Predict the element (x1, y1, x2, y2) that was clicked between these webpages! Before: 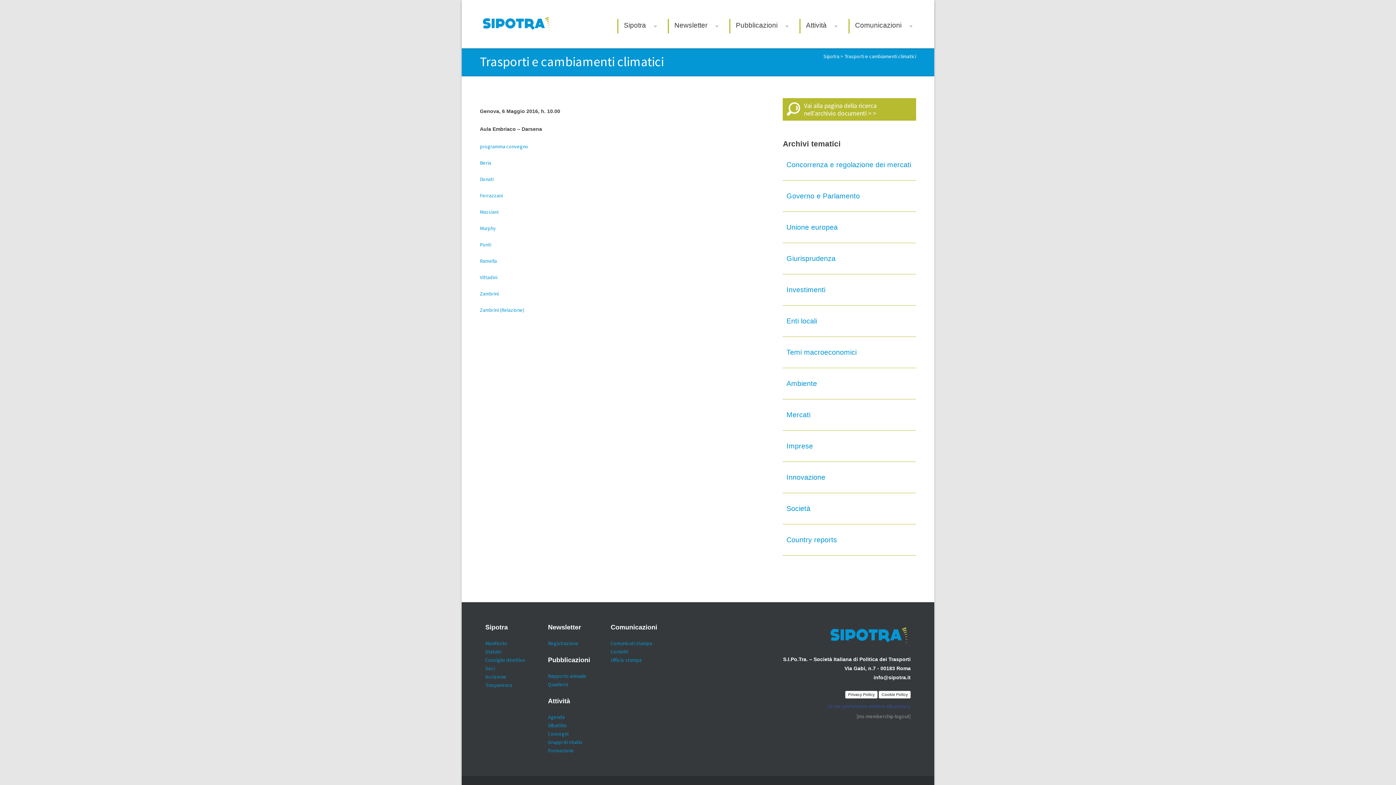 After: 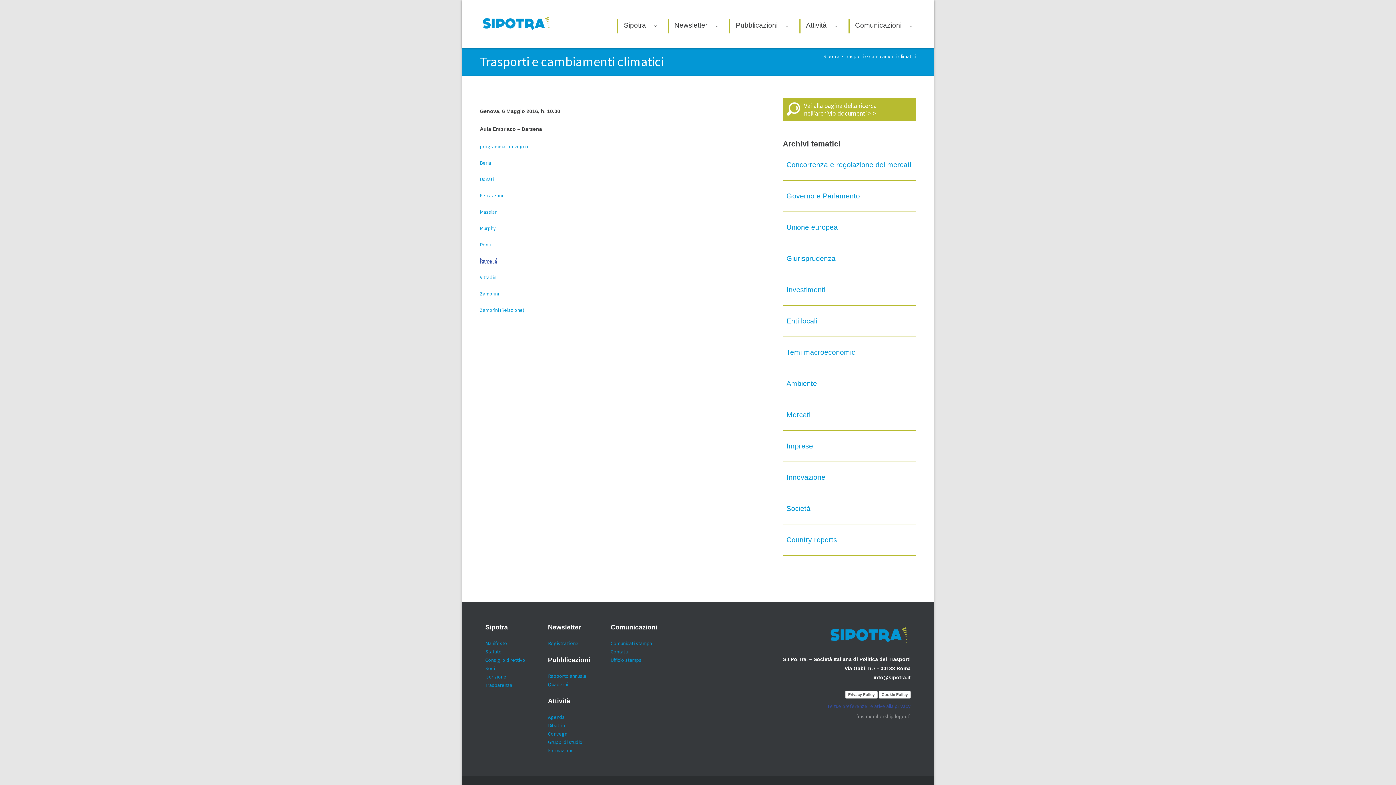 Action: label: Ramella bbox: (480, 257, 497, 264)